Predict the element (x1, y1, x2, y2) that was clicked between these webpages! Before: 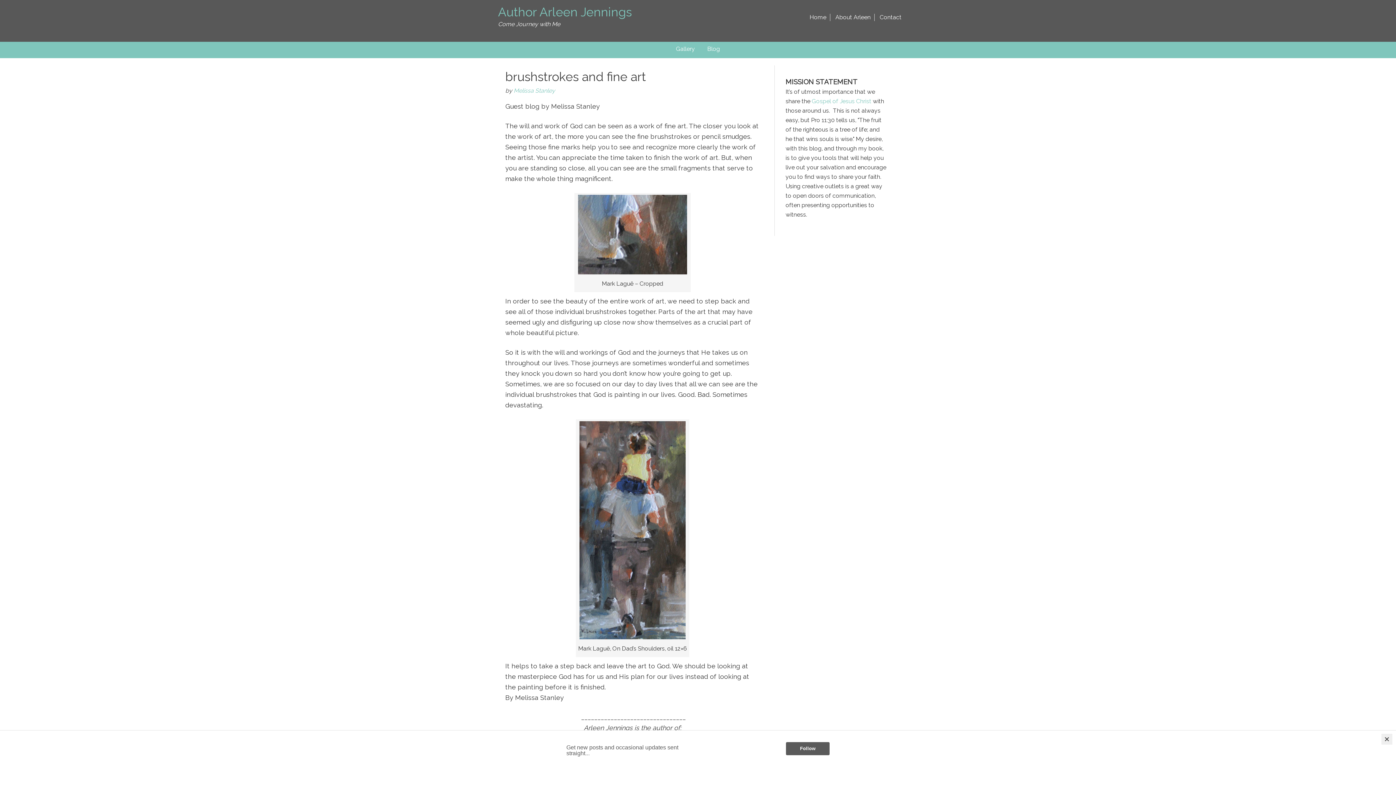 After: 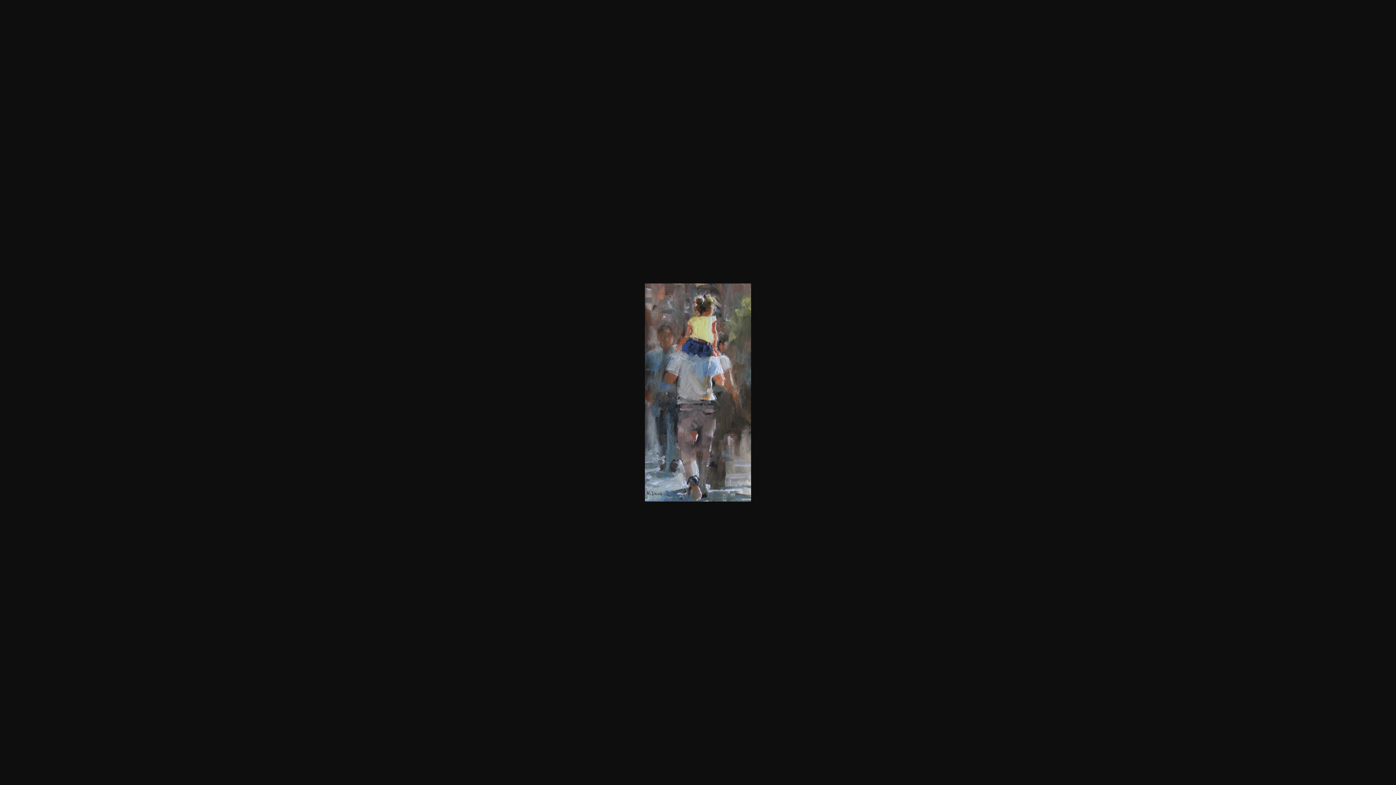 Action: bbox: (579, 634, 685, 640)